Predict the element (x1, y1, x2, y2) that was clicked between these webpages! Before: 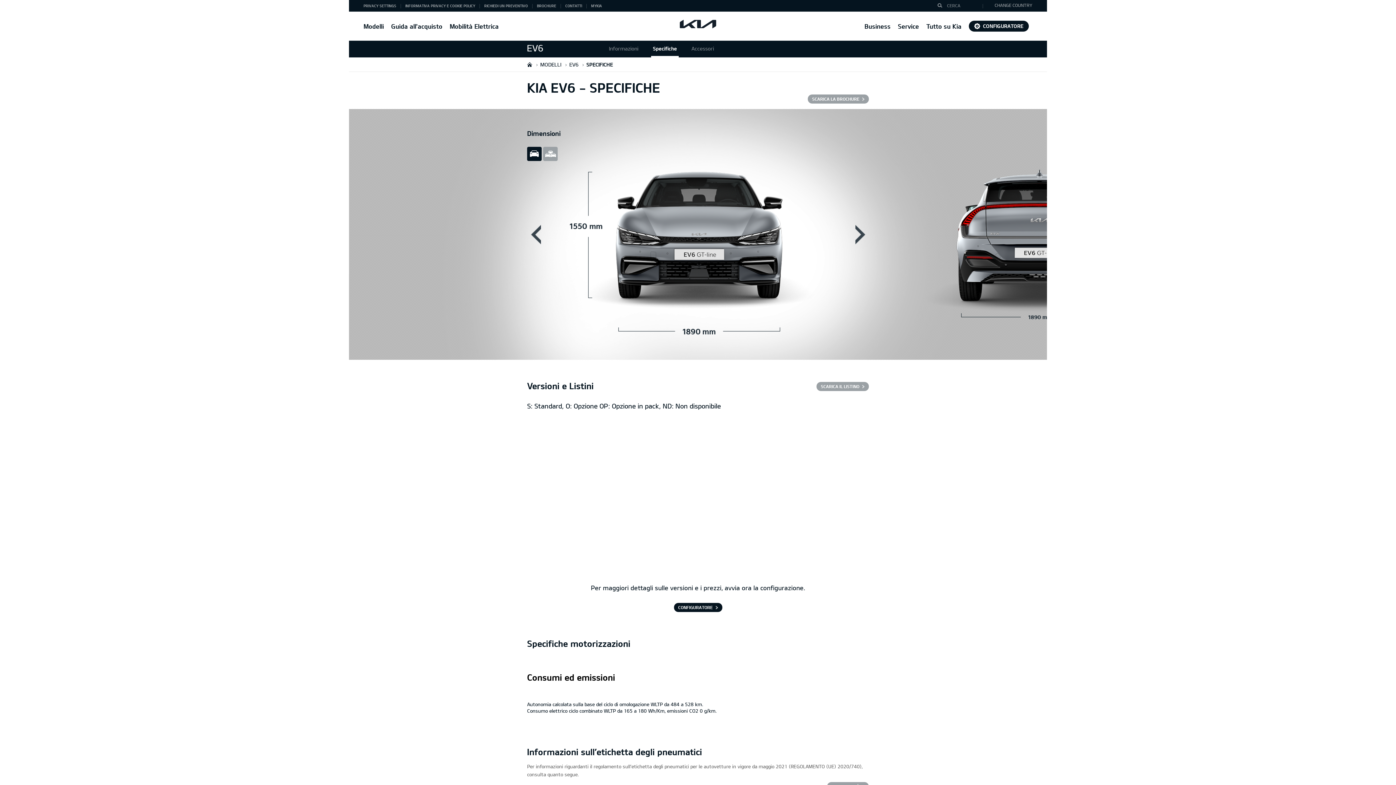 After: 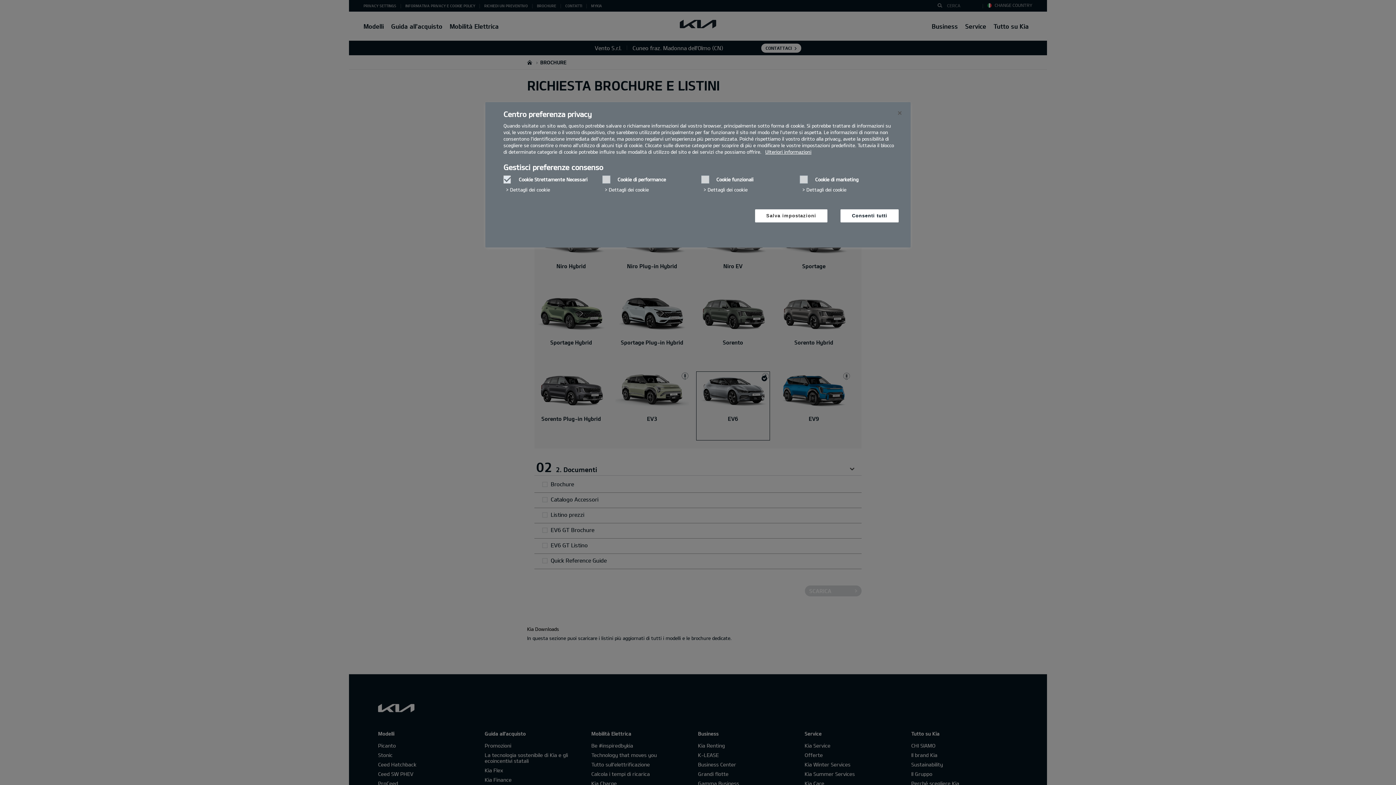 Action: label: SCARICA IL LISTINO bbox: (816, 382, 869, 391)